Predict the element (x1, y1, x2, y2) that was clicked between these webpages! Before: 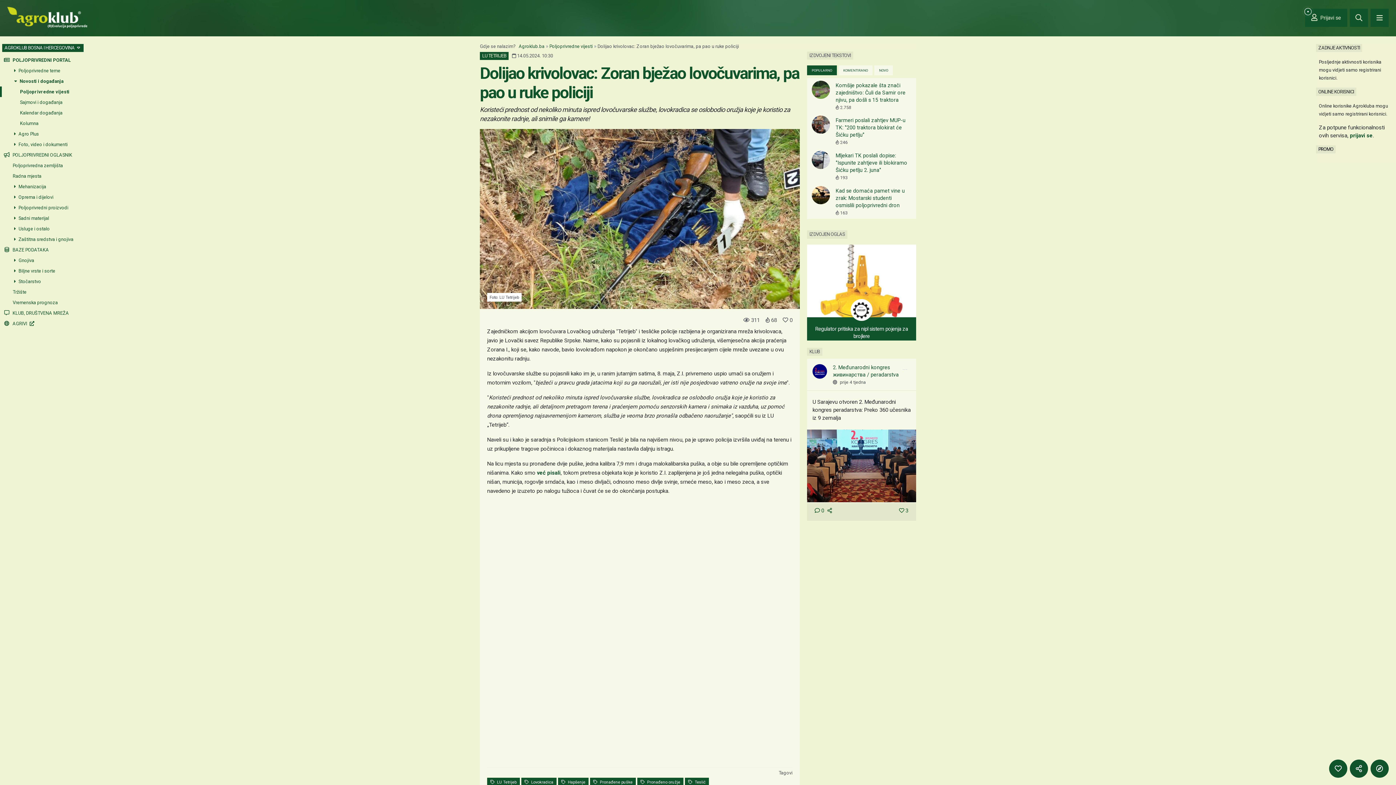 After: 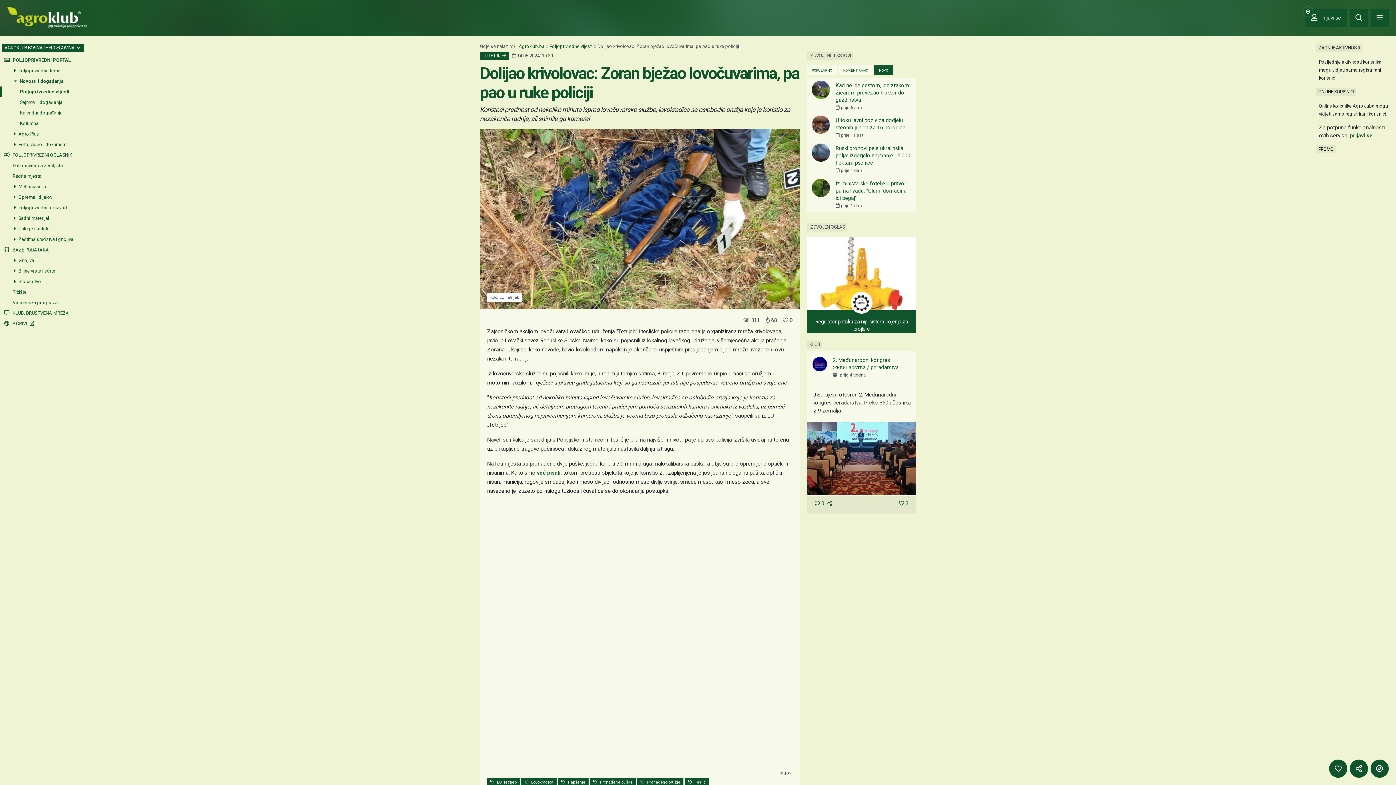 Action: label: NOVO bbox: (874, 65, 893, 75)